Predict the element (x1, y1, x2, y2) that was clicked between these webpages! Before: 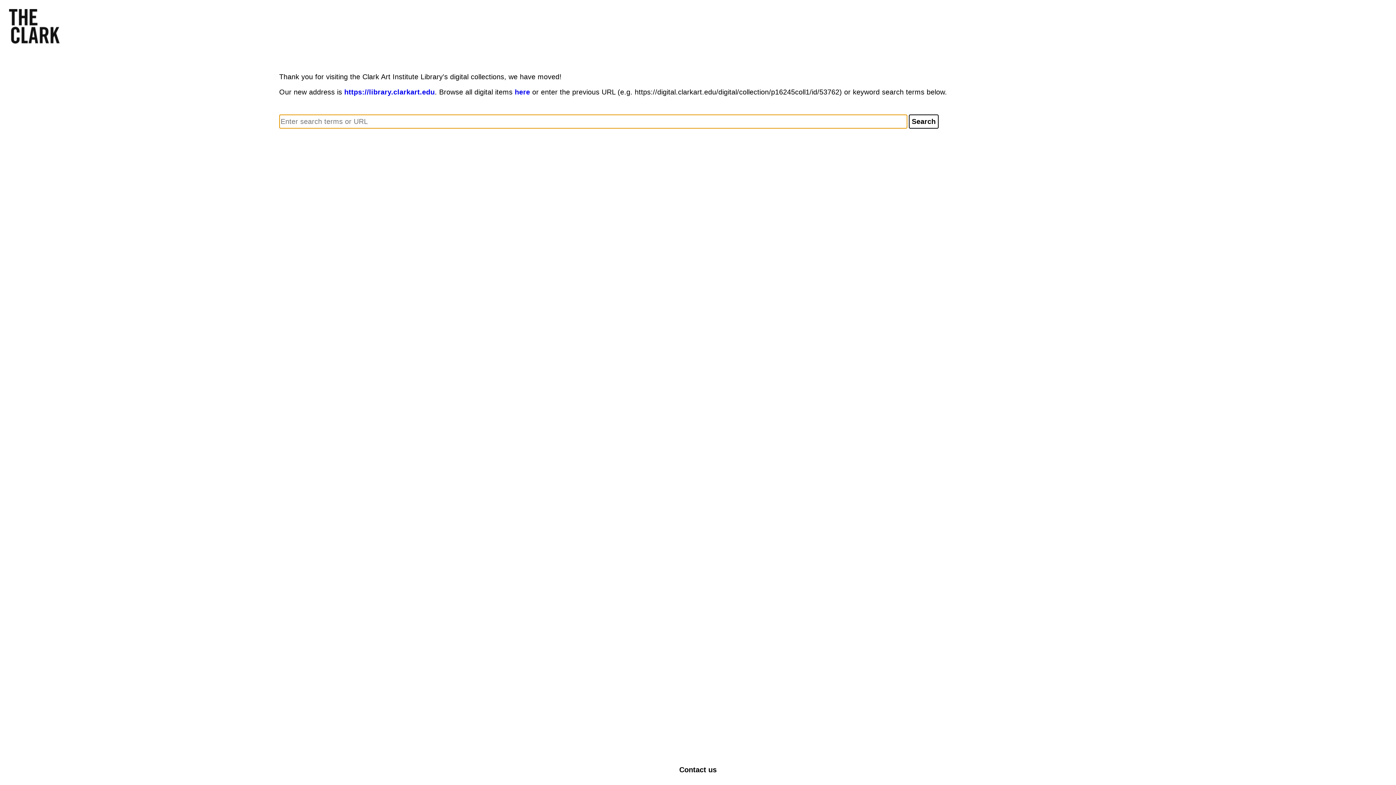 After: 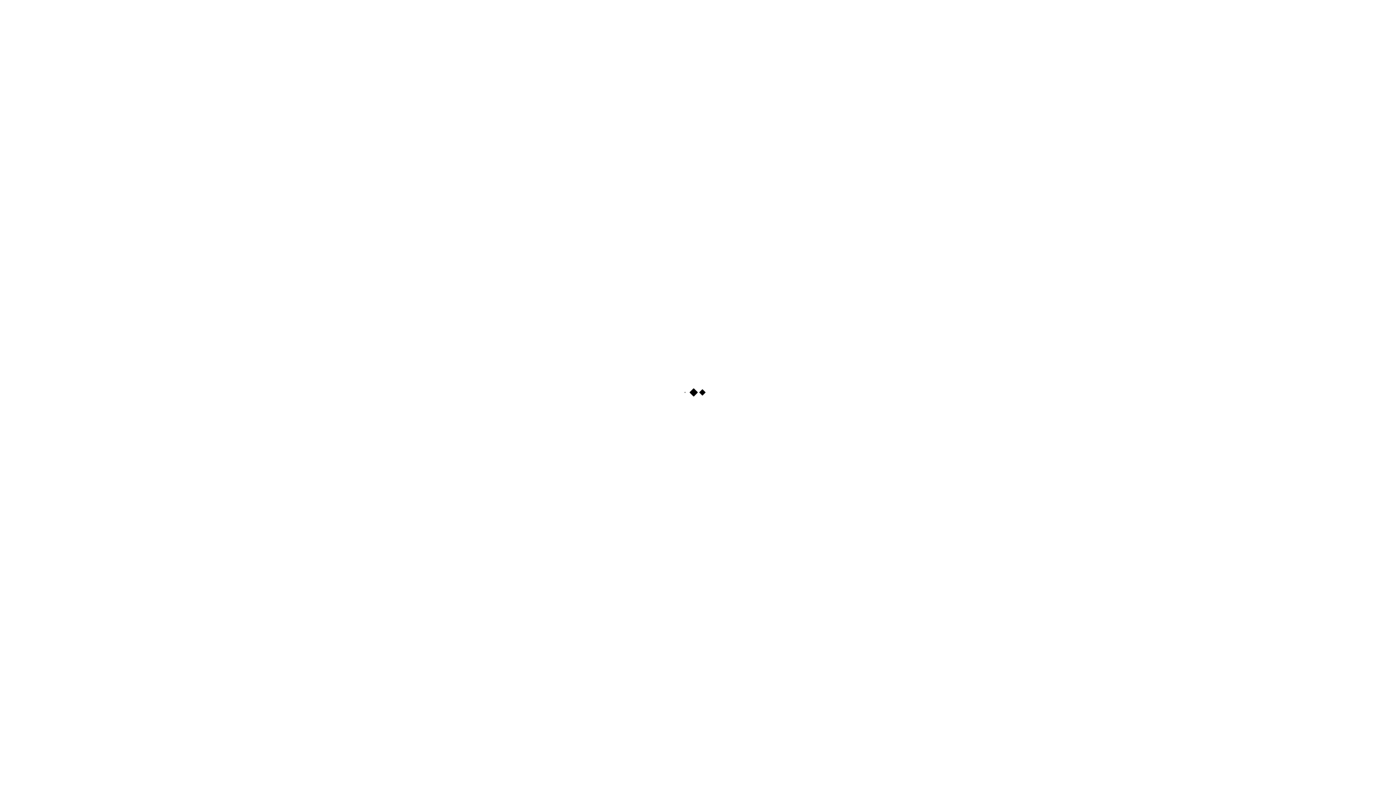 Action: label: https://library.clarkart.edu bbox: (344, 88, 434, 96)